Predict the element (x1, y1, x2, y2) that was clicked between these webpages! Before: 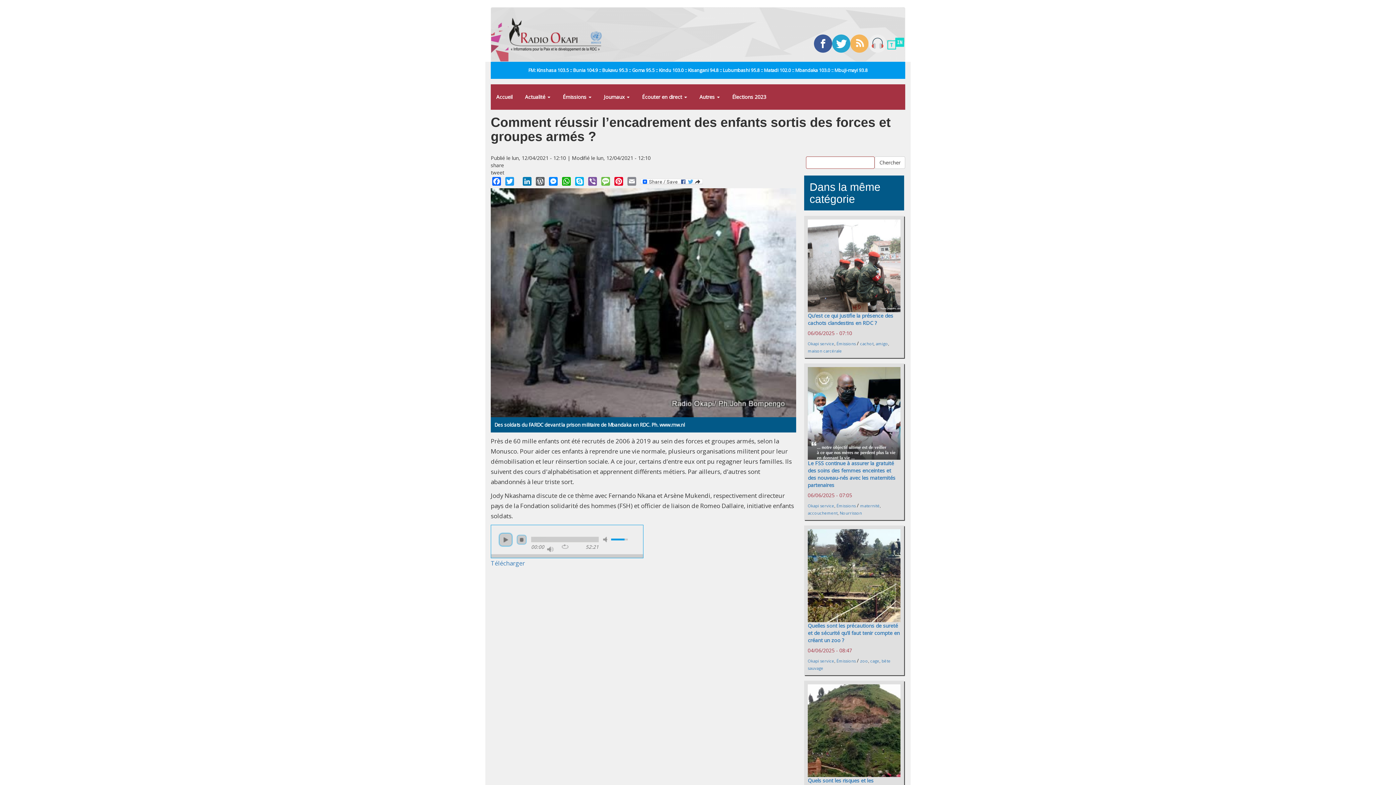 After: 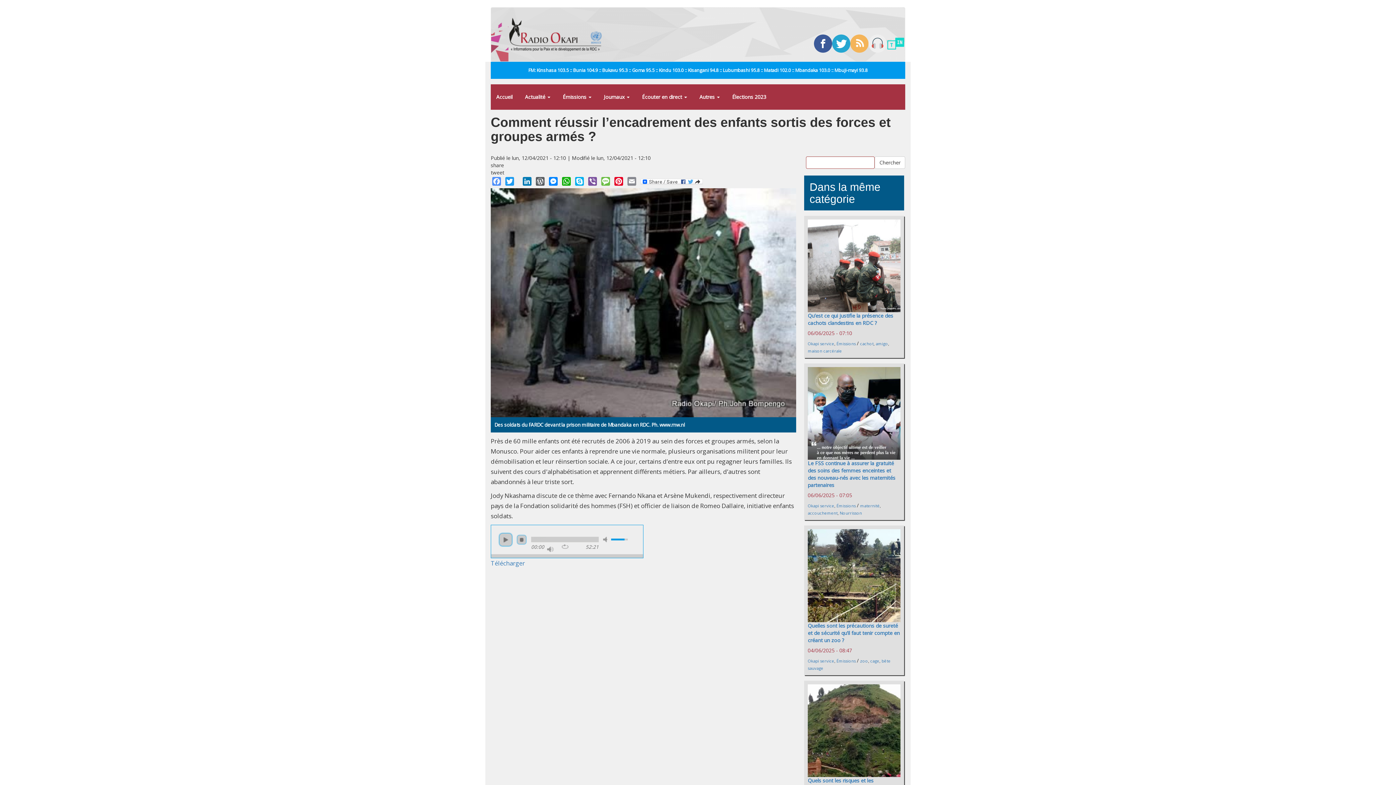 Action: bbox: (490, 176, 502, 185) label: Facebook